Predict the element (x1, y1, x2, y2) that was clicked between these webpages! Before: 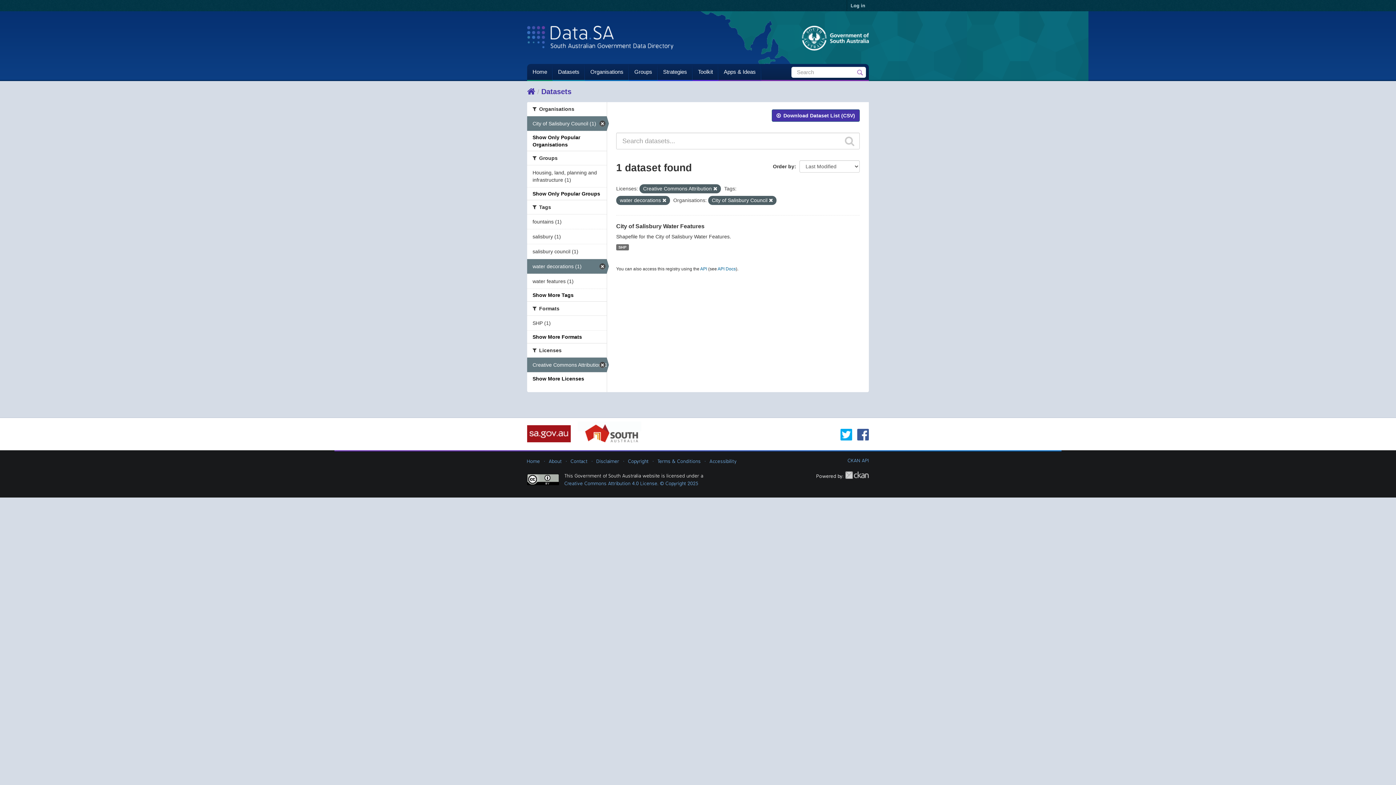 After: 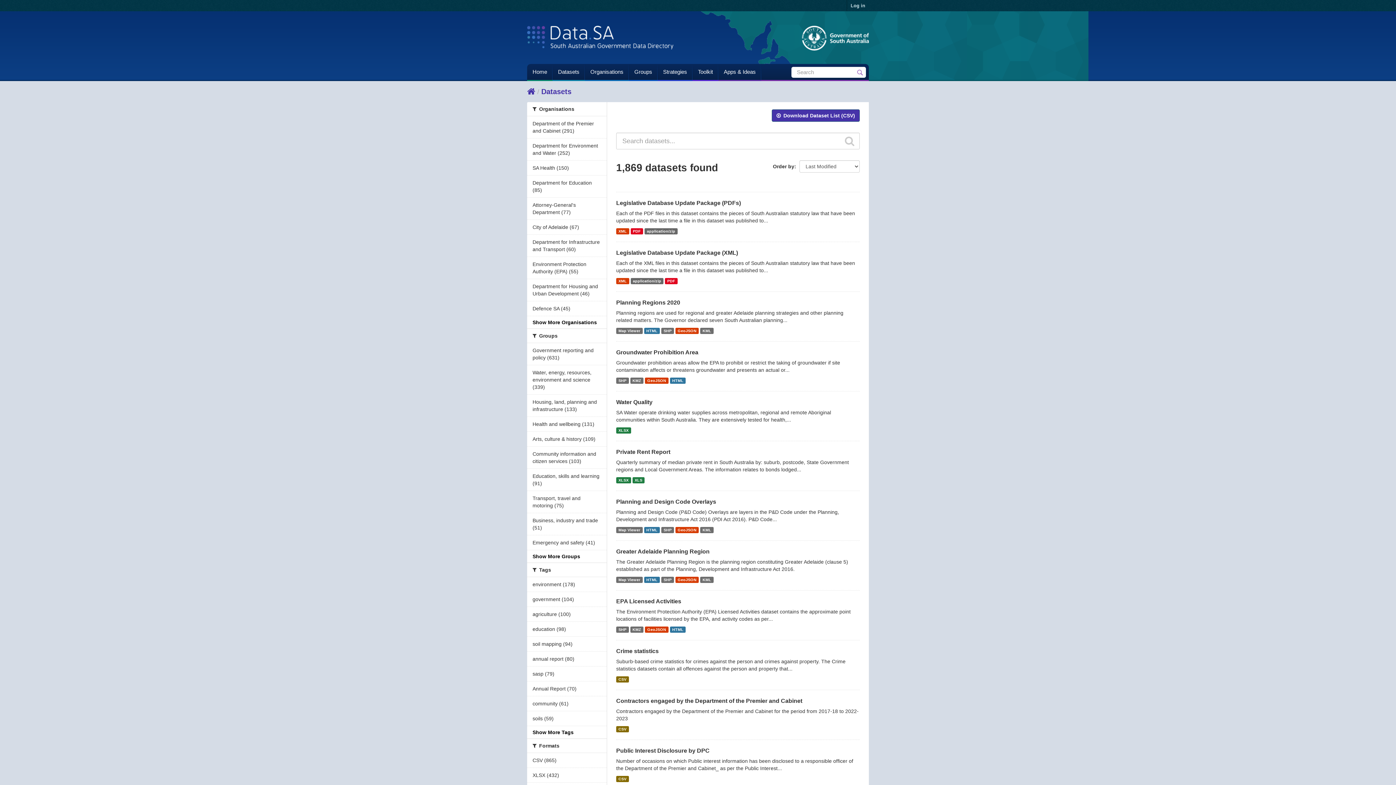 Action: bbox: (552, 64, 585, 81) label: Datasets